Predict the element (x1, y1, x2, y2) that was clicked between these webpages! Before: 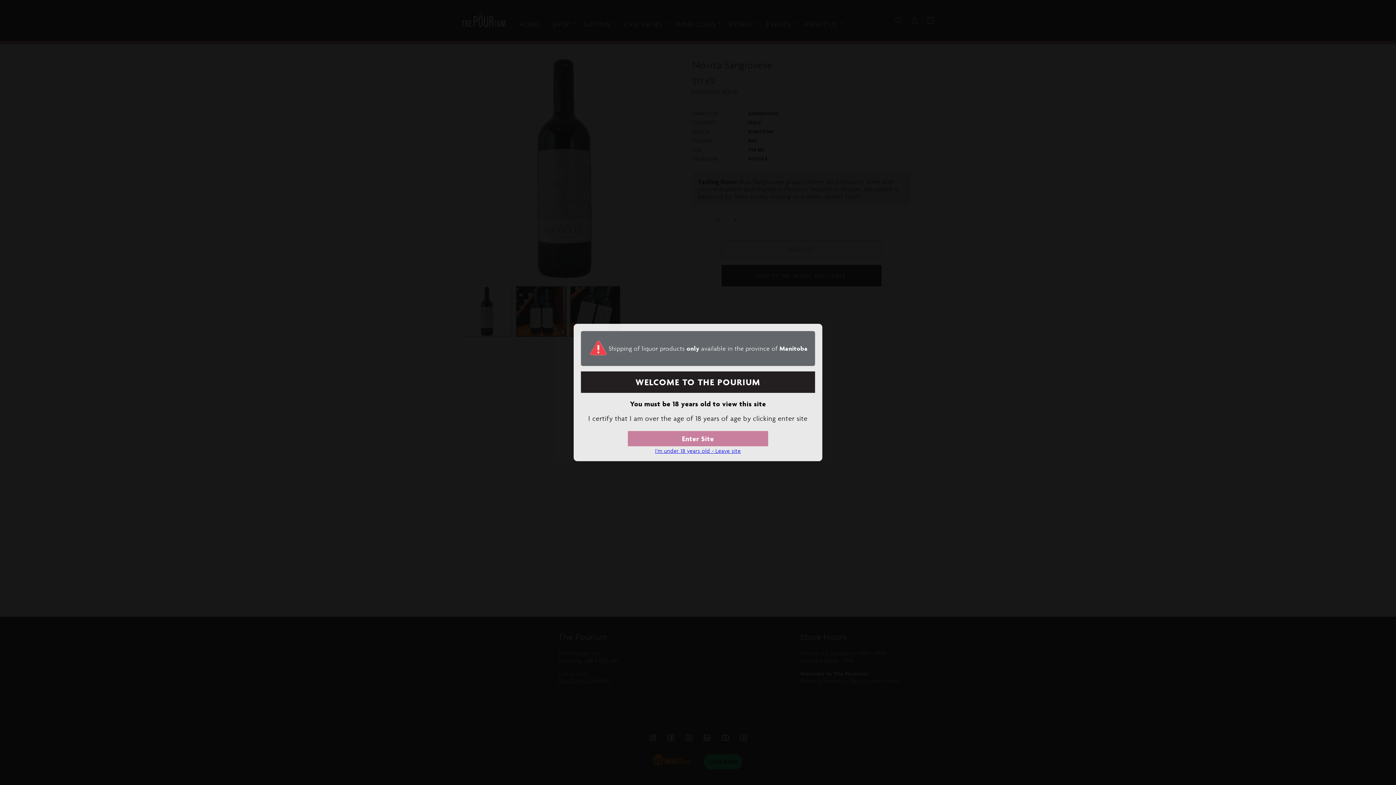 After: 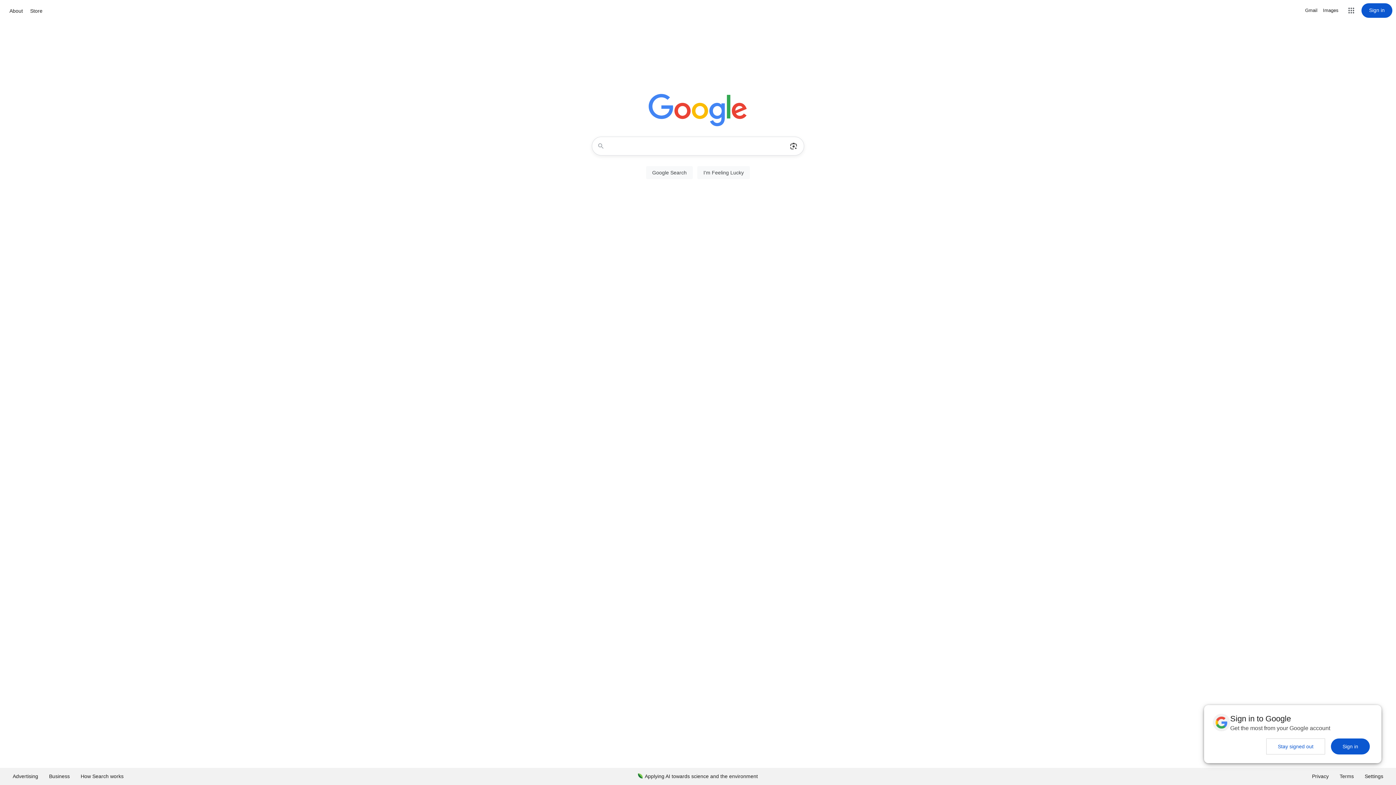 Action: label: I'm under 18 years old - Leave site bbox: (655, 447, 741, 454)